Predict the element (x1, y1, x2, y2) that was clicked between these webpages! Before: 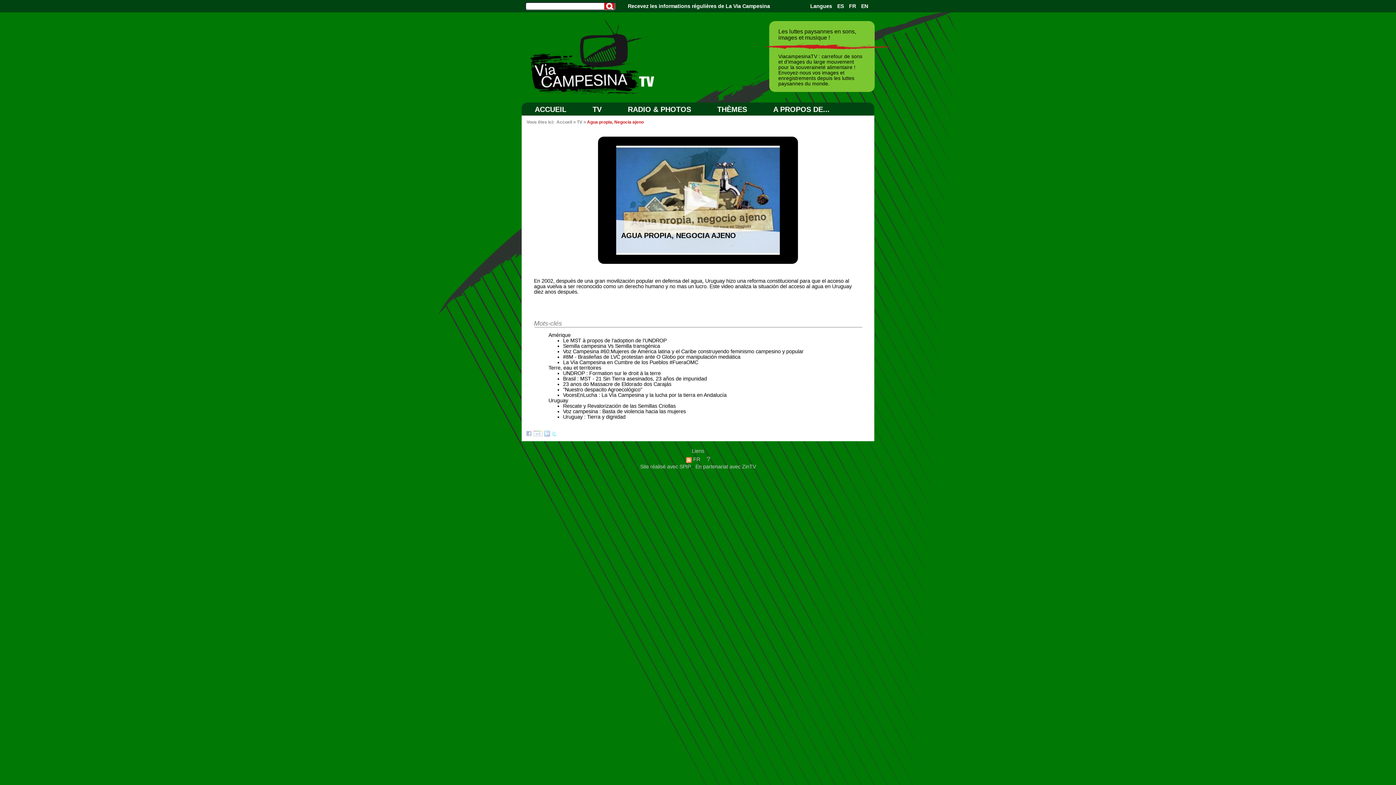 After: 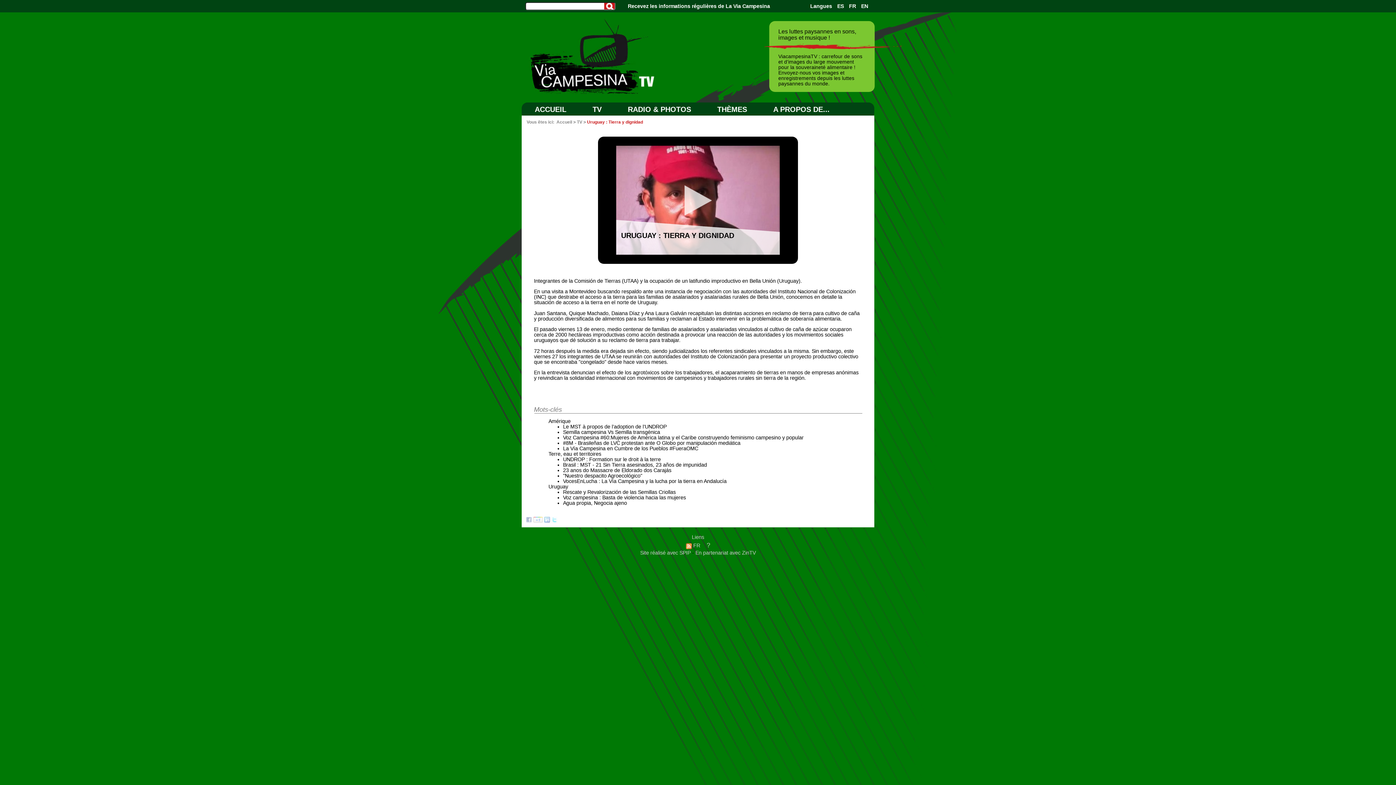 Action: bbox: (563, 414, 625, 420) label: Uruguay : Tierra y dignidad